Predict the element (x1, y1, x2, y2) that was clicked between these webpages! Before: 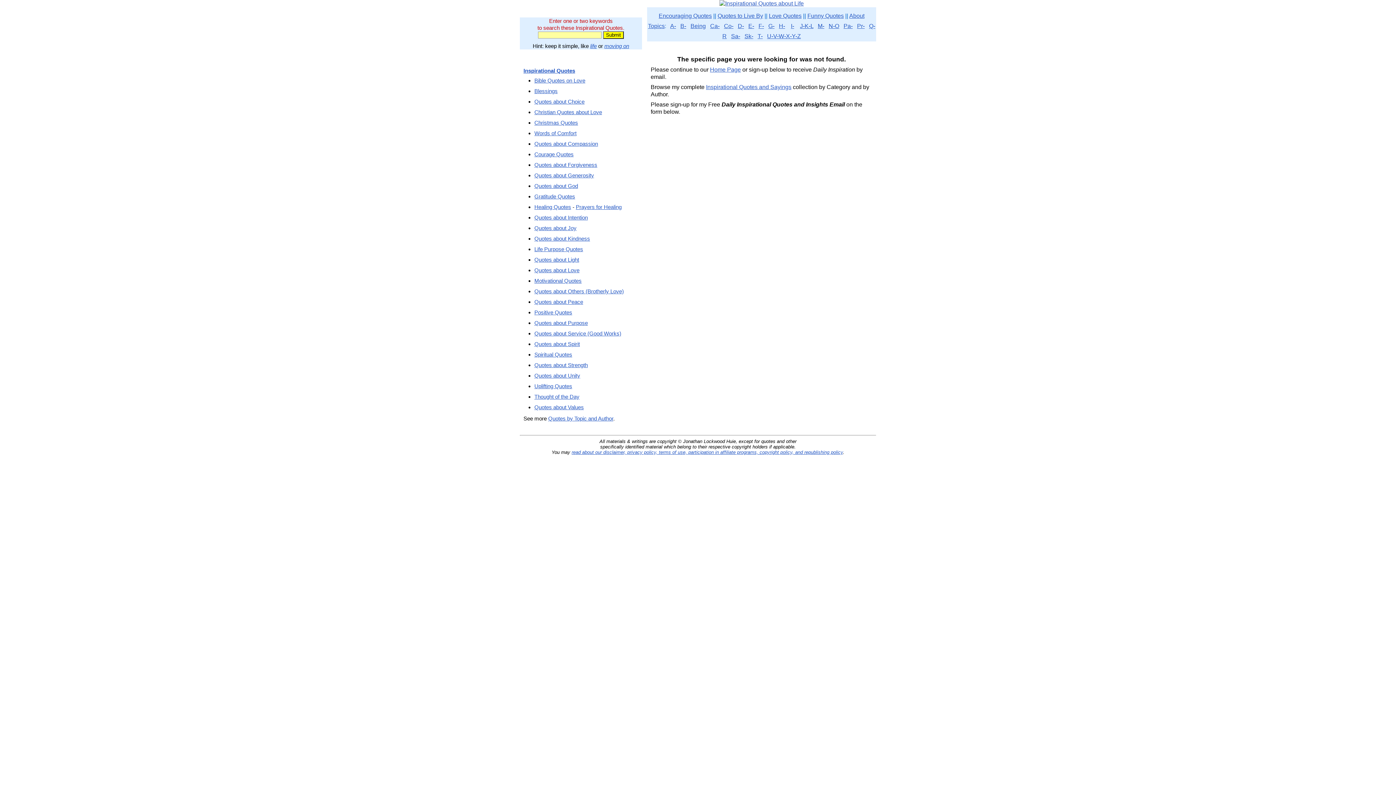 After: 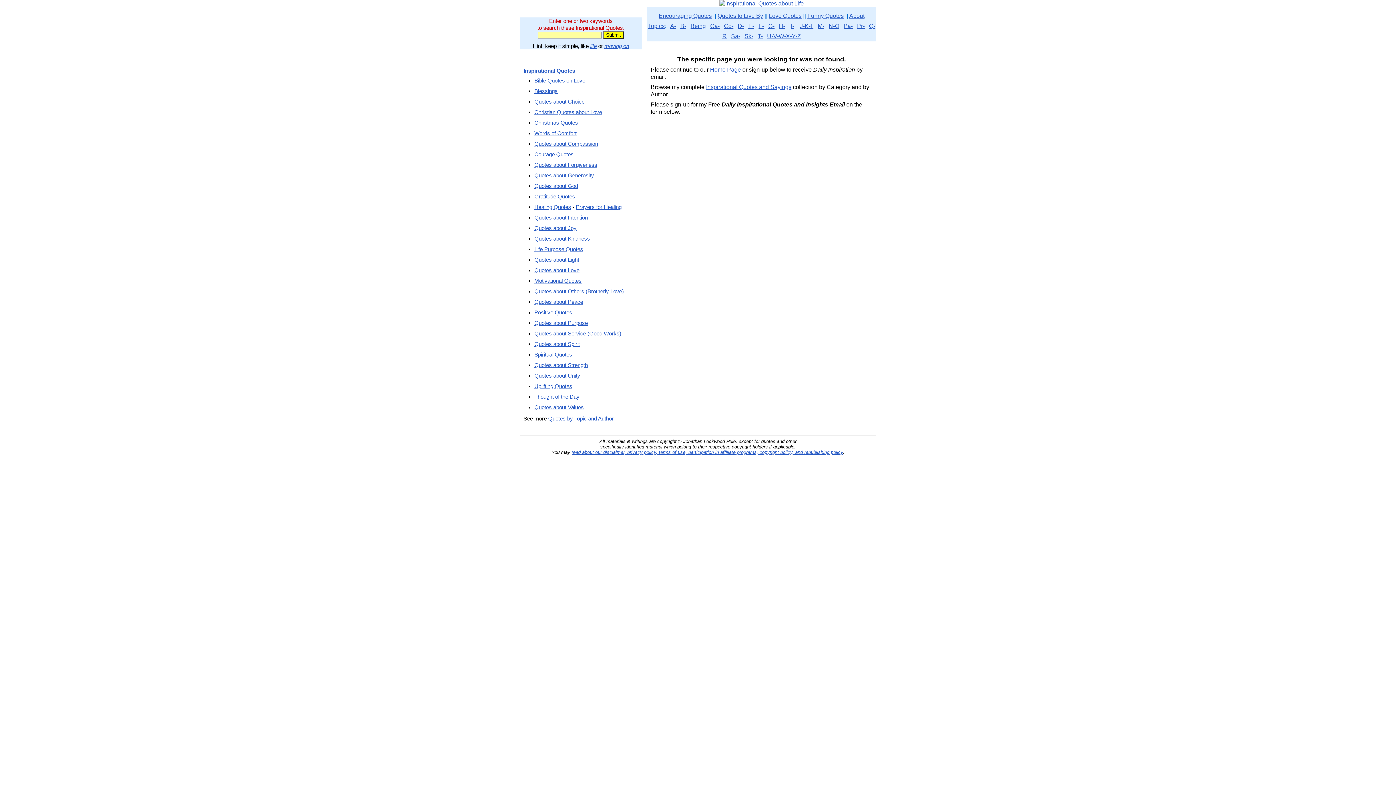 Action: label: Healing Quotes bbox: (534, 204, 571, 210)